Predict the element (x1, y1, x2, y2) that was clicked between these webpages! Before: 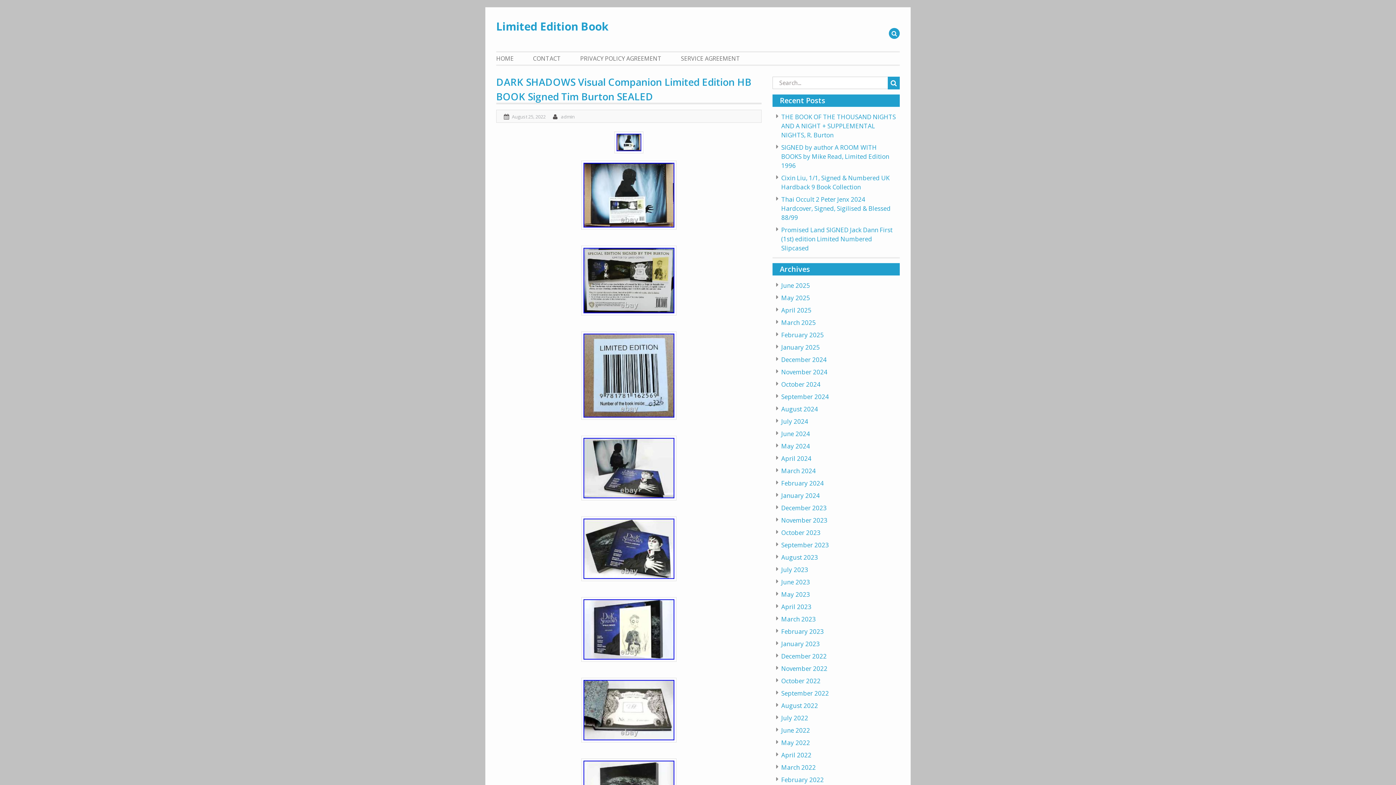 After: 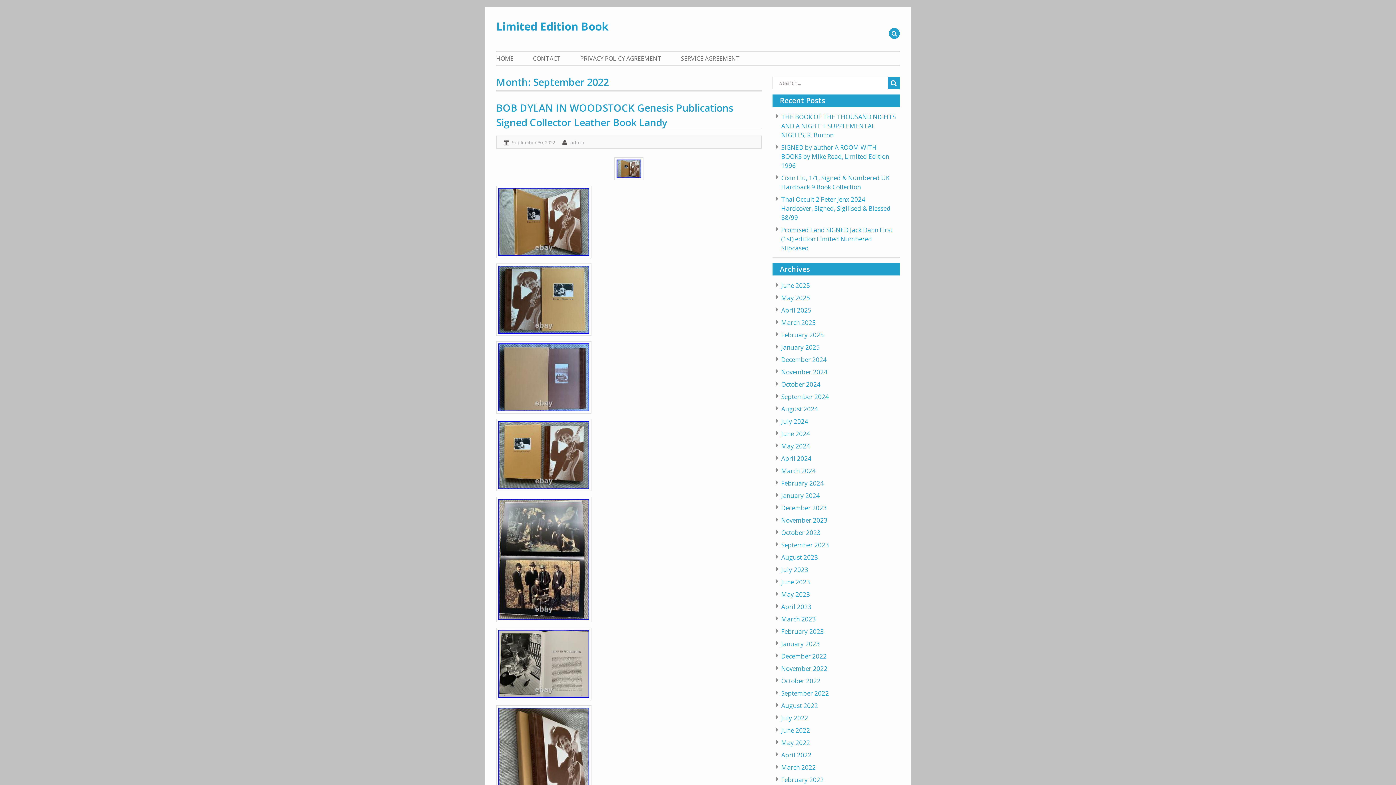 Action: bbox: (781, 689, 829, 697) label: September 2022